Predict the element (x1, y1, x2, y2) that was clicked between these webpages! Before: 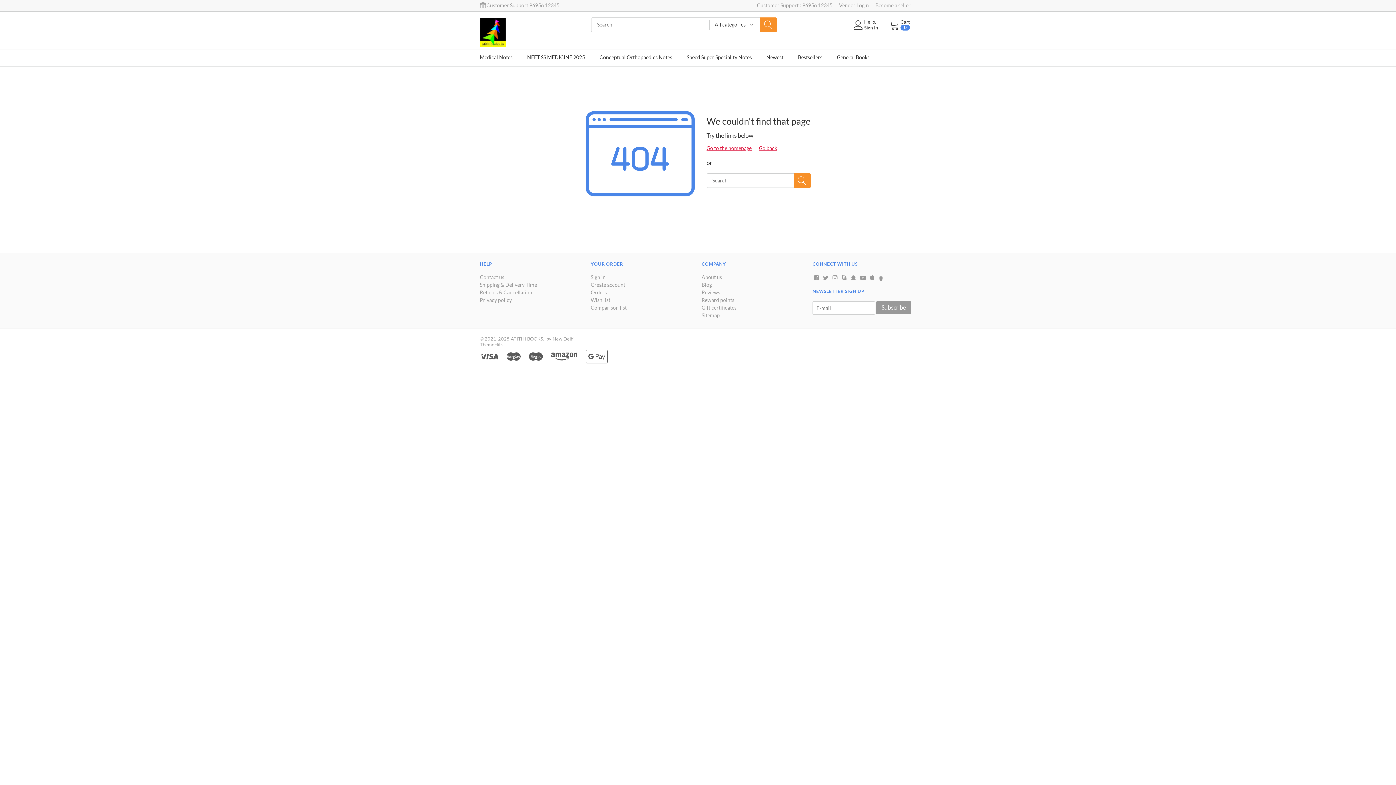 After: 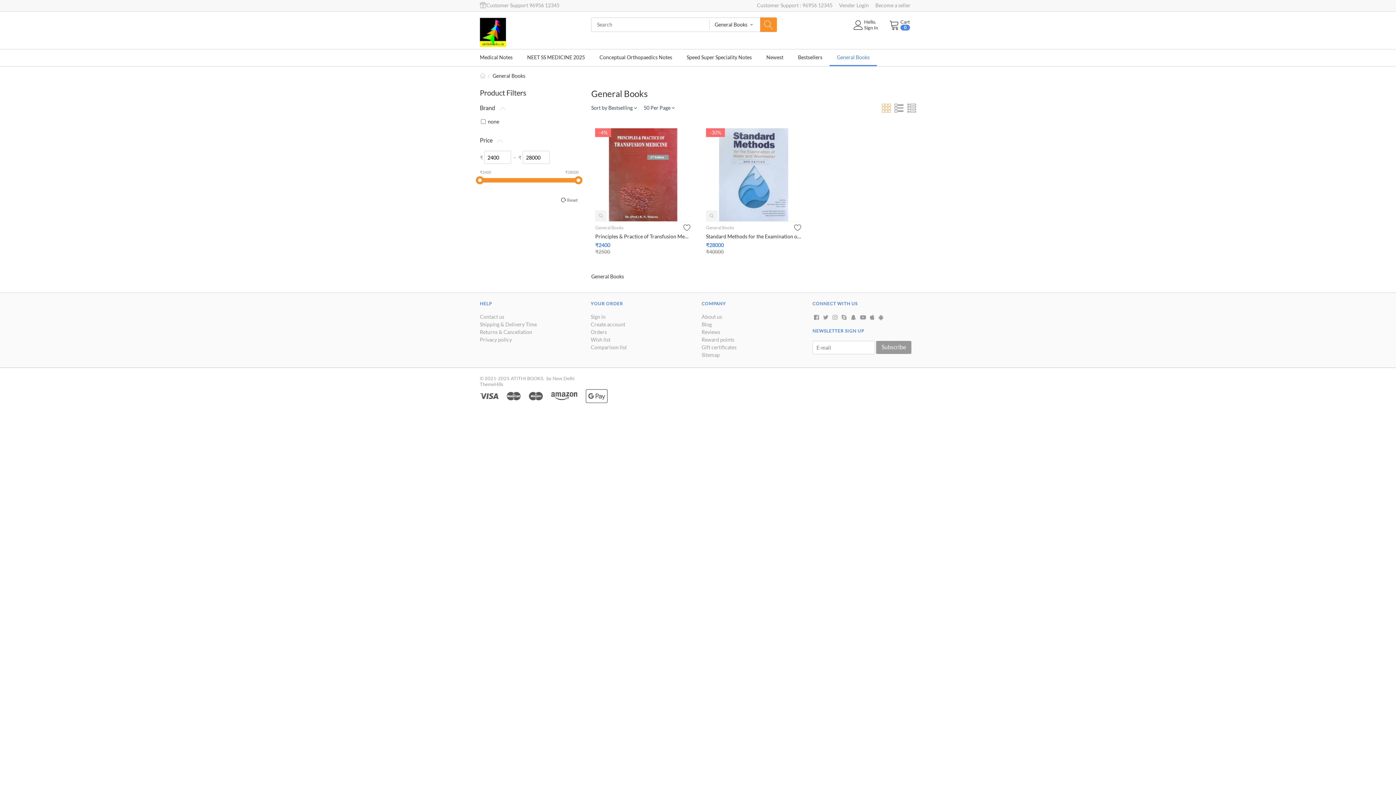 Action: label: General Books bbox: (829, 49, 877, 66)